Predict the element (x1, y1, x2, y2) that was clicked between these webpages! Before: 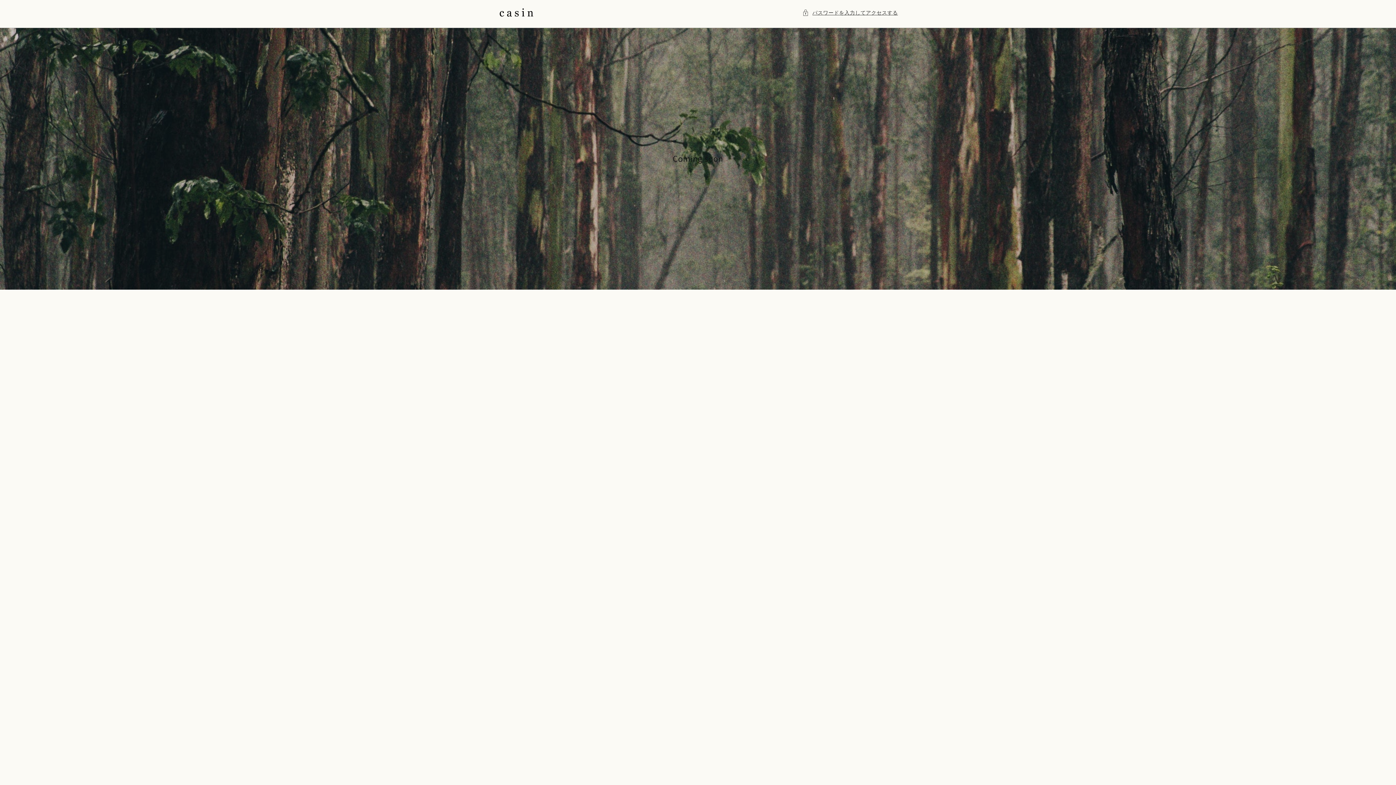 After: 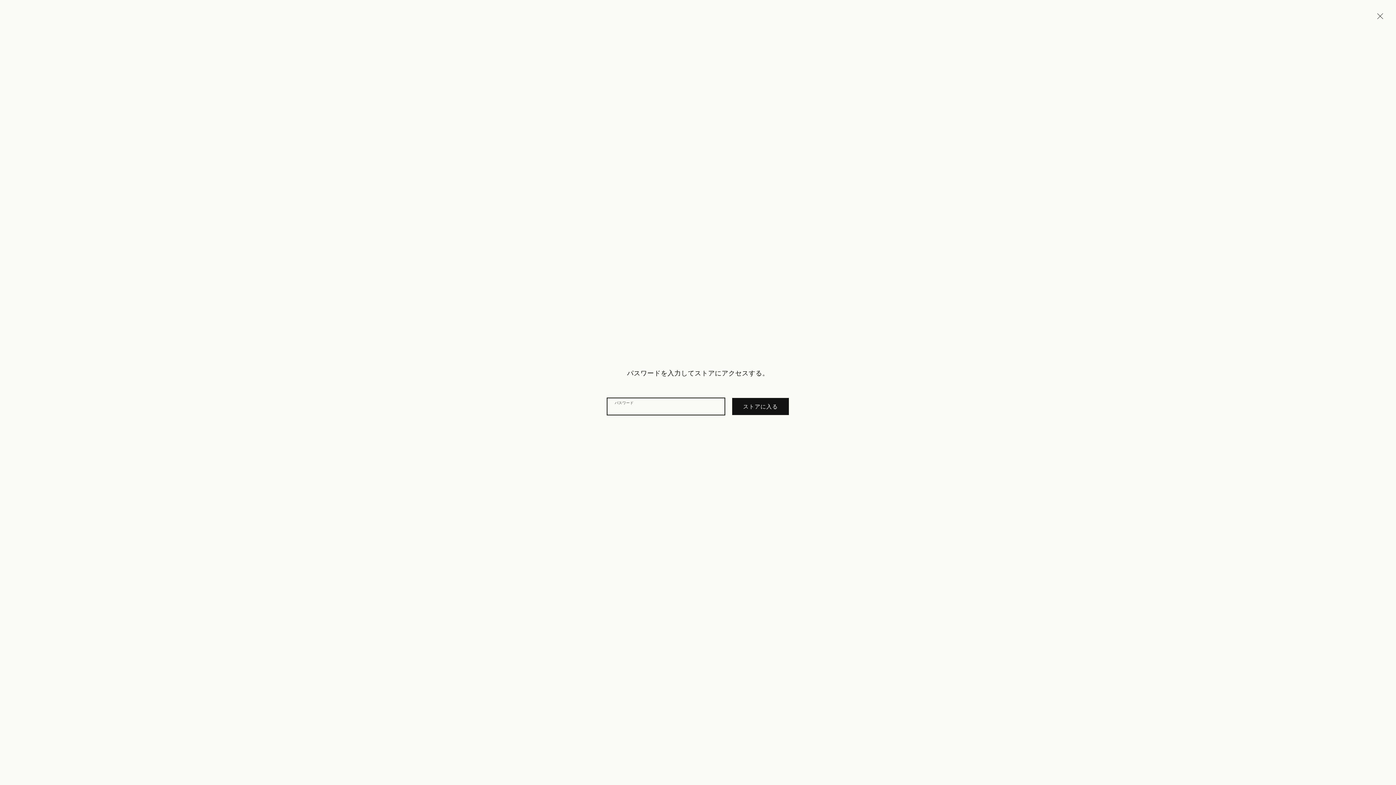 Action: label: パスワードを入力してアクセスする bbox: (802, 8, 898, 17)